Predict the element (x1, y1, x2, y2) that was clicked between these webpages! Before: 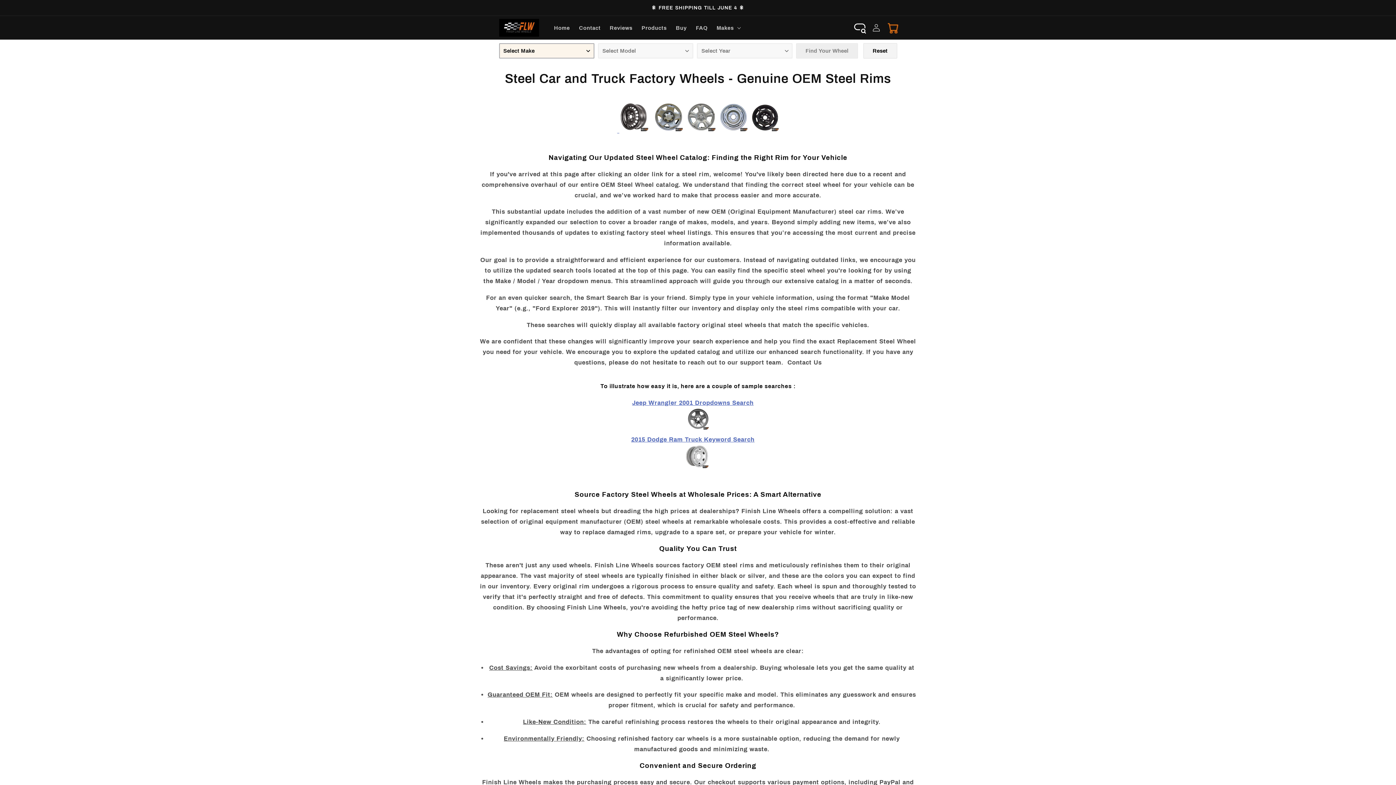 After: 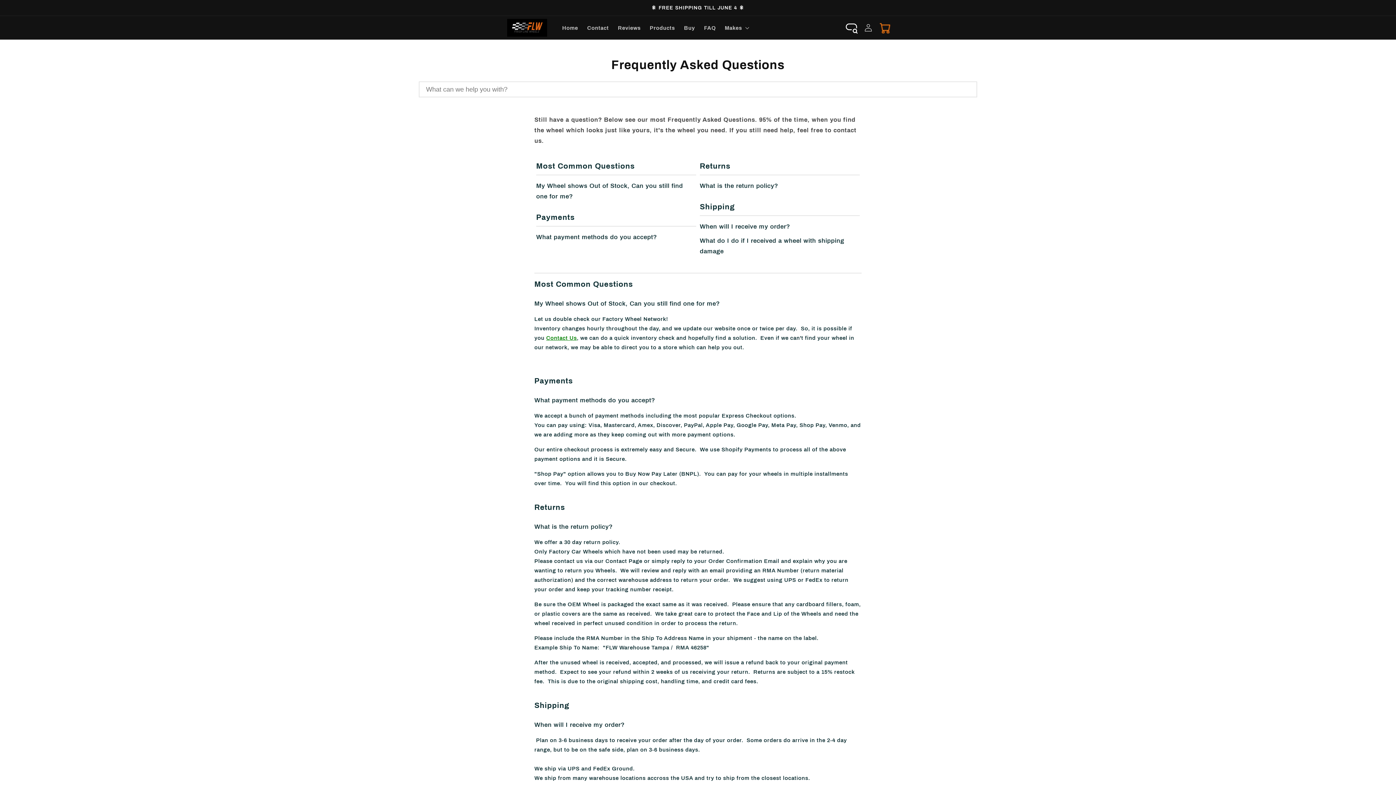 Action: bbox: (691, 19, 712, 35) label: FAQ